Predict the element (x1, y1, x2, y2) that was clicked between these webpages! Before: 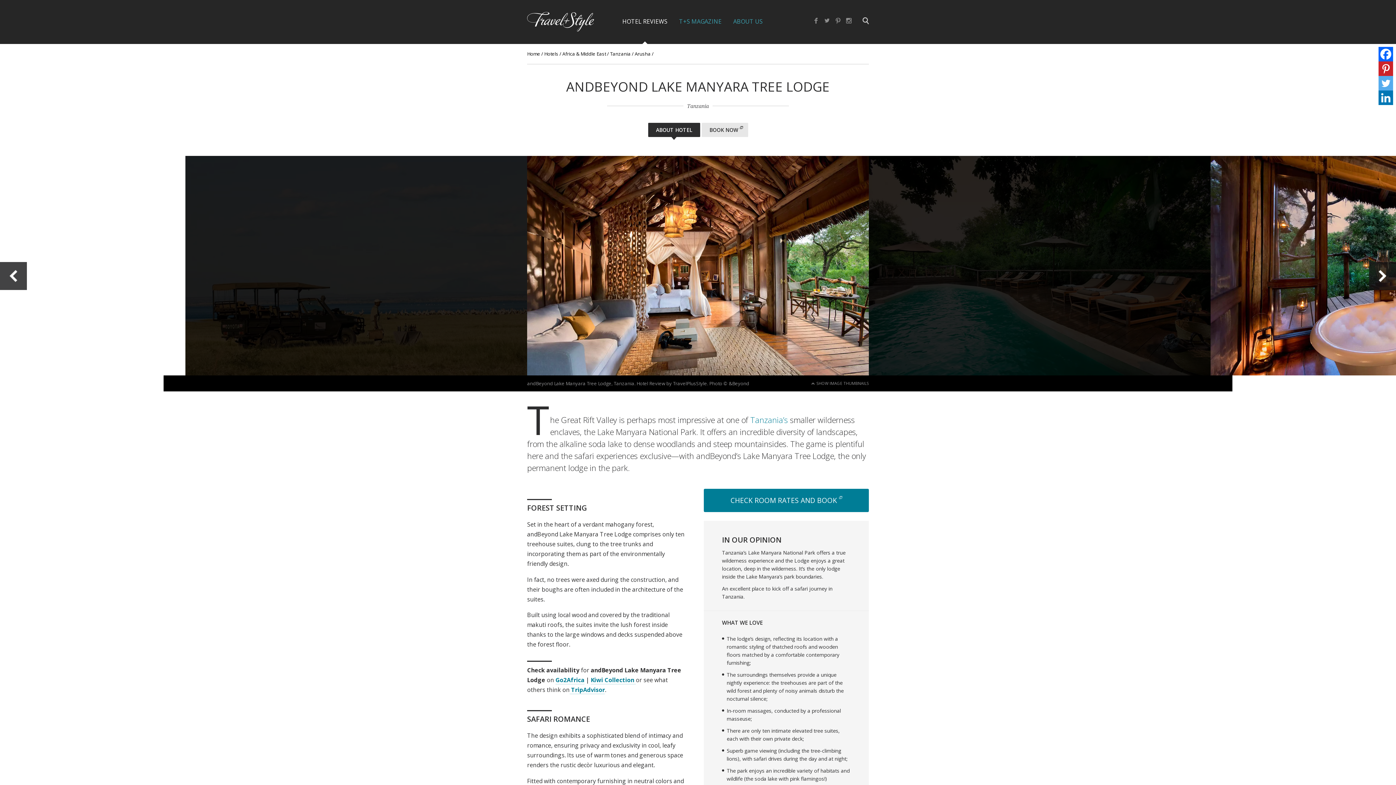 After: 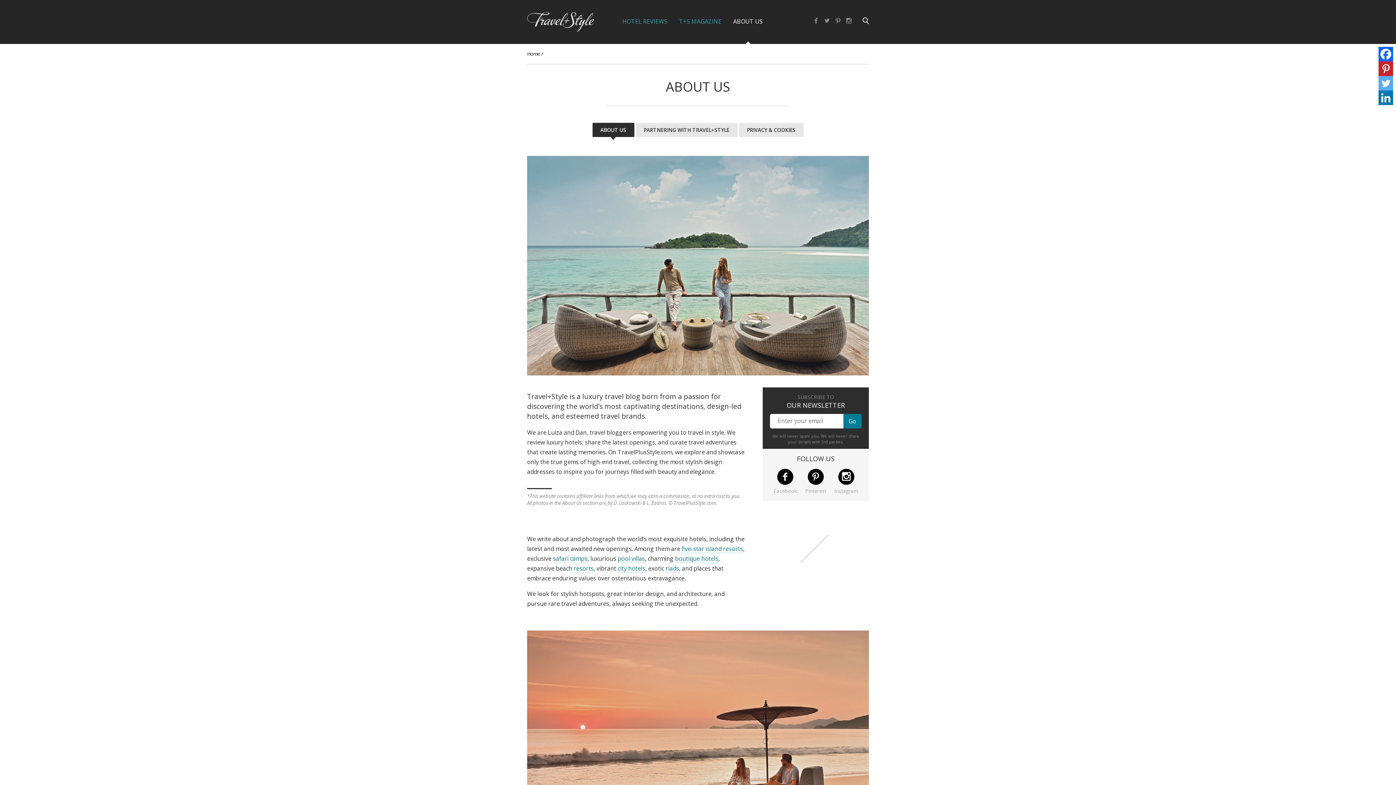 Action: bbox: (733, 17, 762, 25) label: ABOUT US